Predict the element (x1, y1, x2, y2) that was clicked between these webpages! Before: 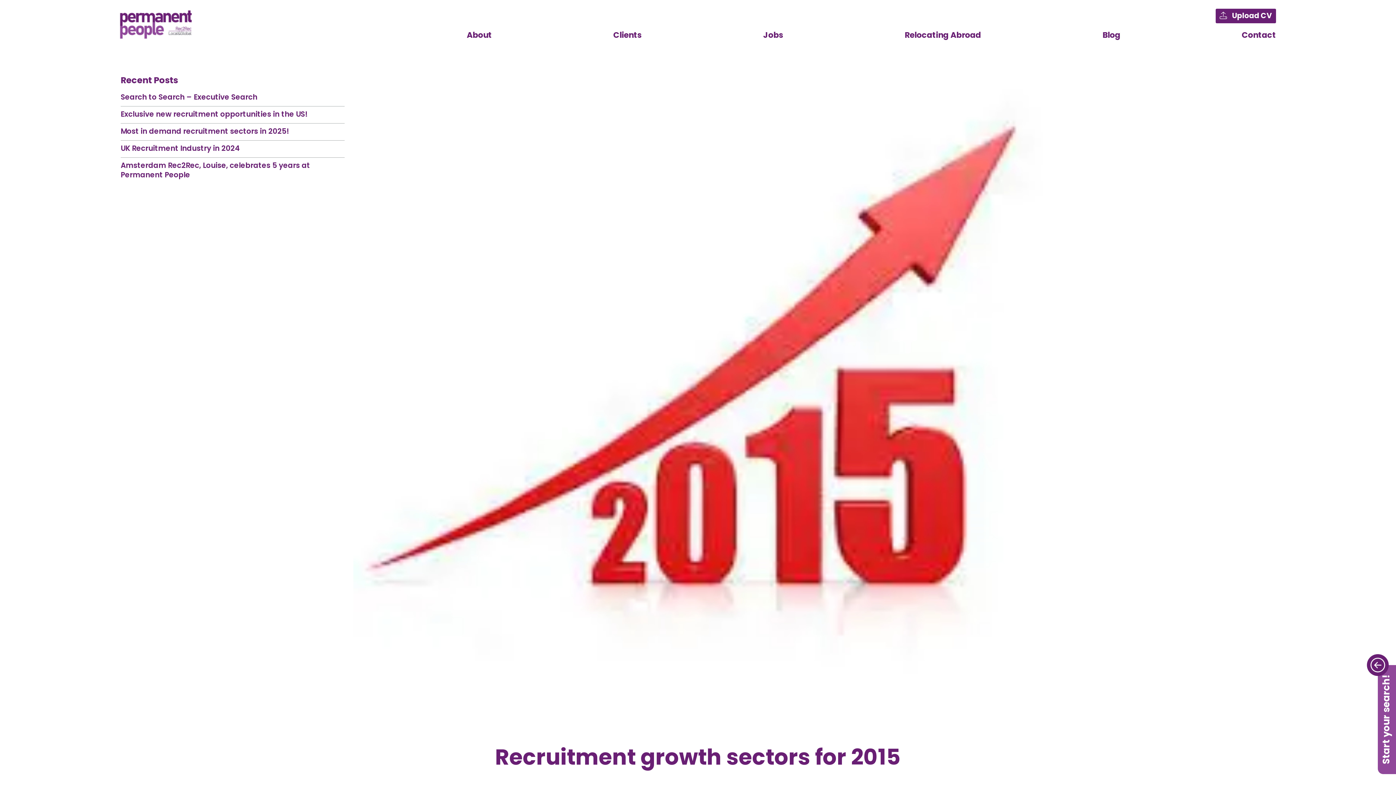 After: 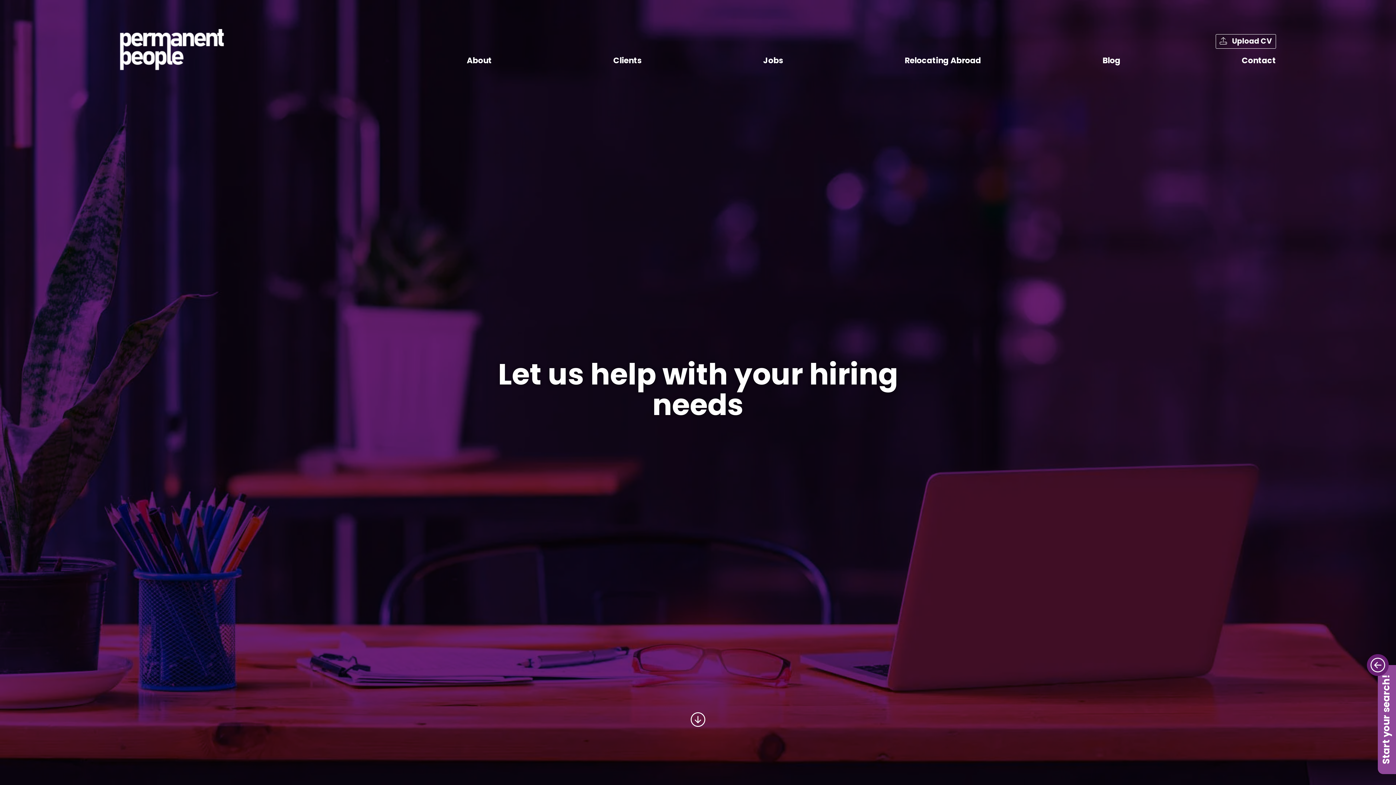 Action: bbox: (613, 32, 641, 40) label: Clients